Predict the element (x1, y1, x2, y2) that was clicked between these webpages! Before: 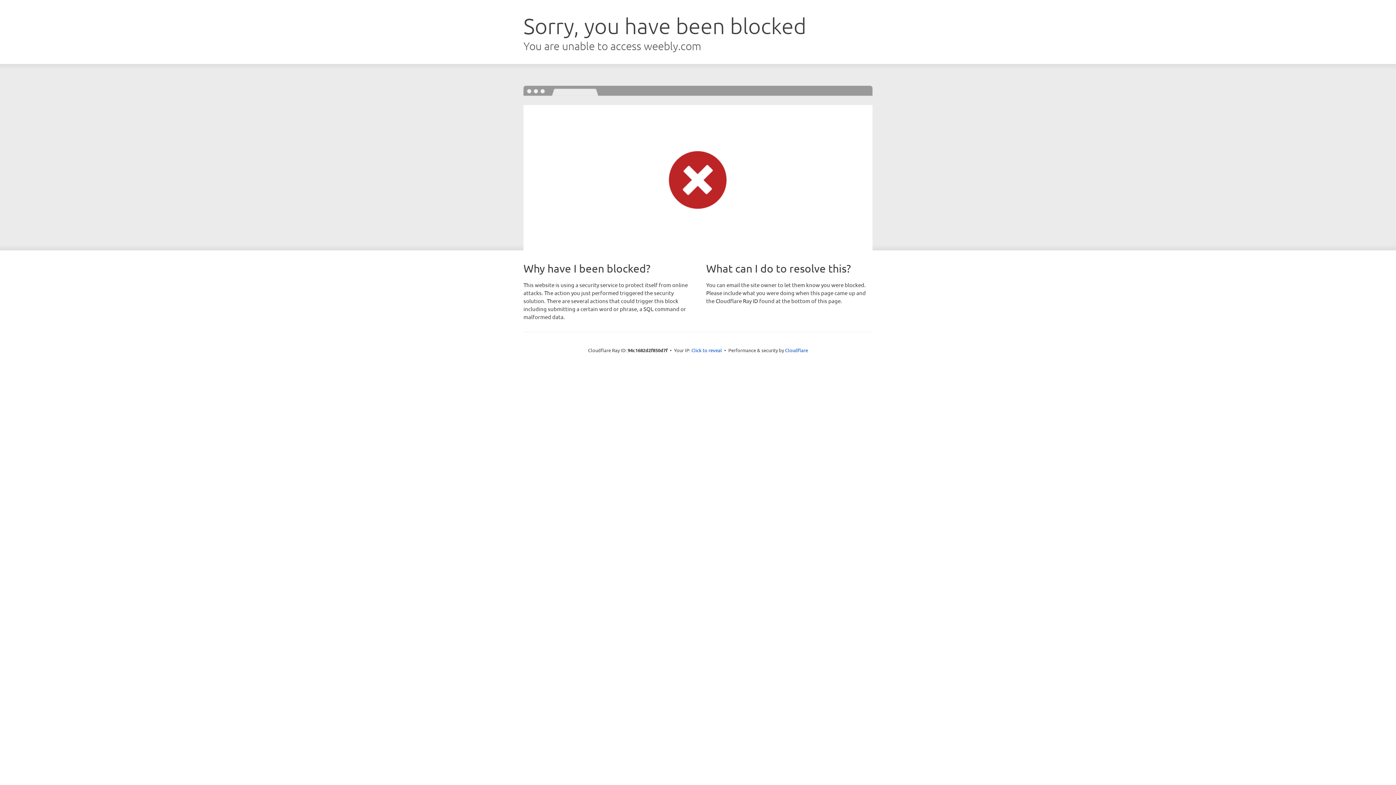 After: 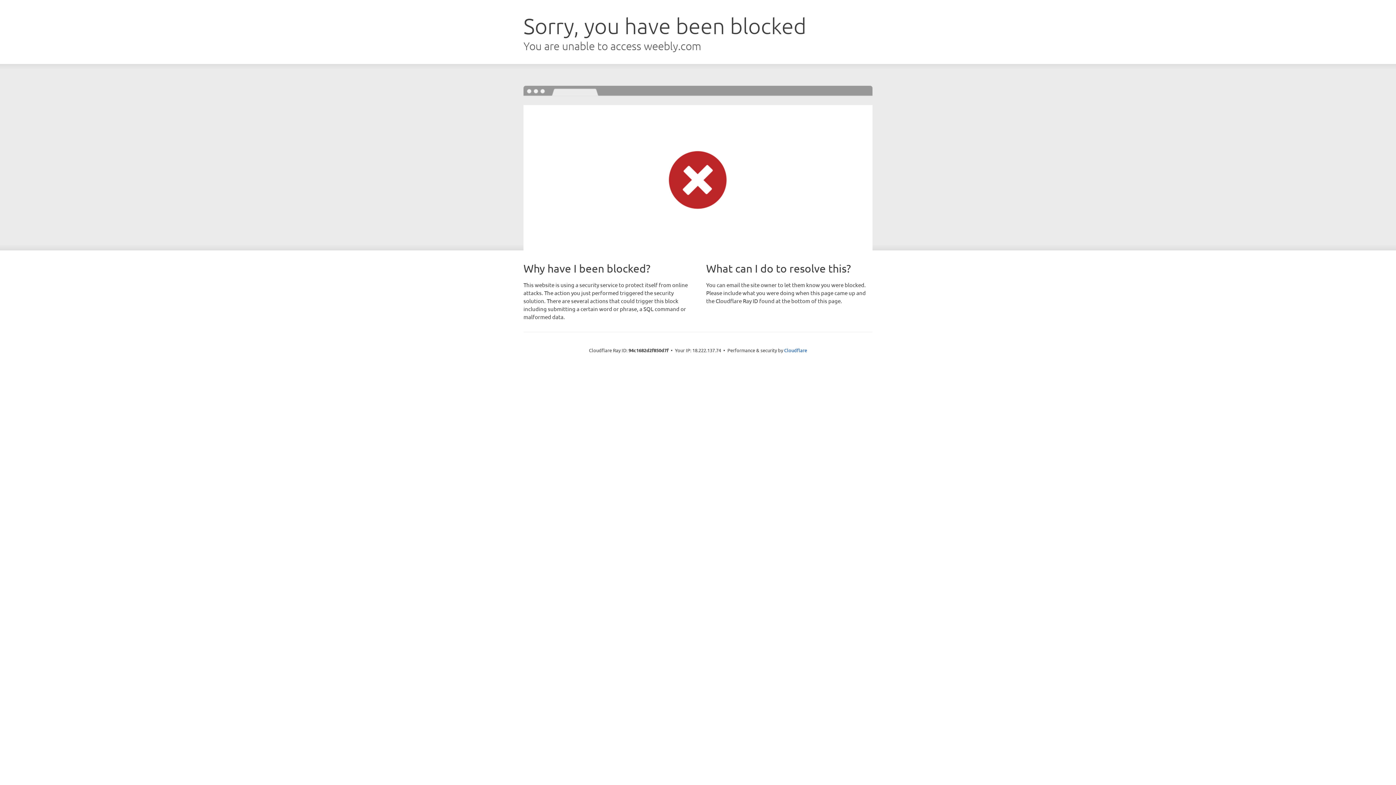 Action: bbox: (691, 346, 722, 353) label: Click to reveal